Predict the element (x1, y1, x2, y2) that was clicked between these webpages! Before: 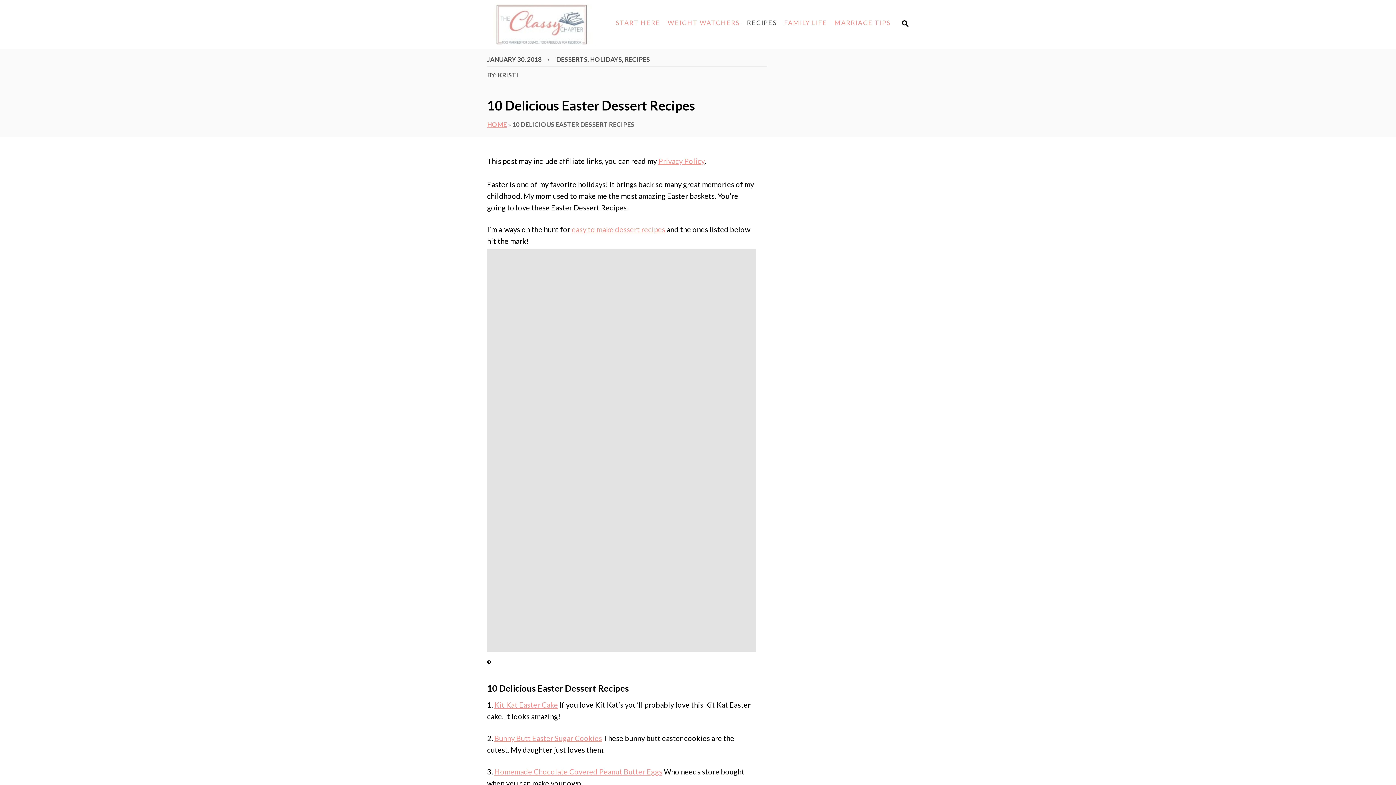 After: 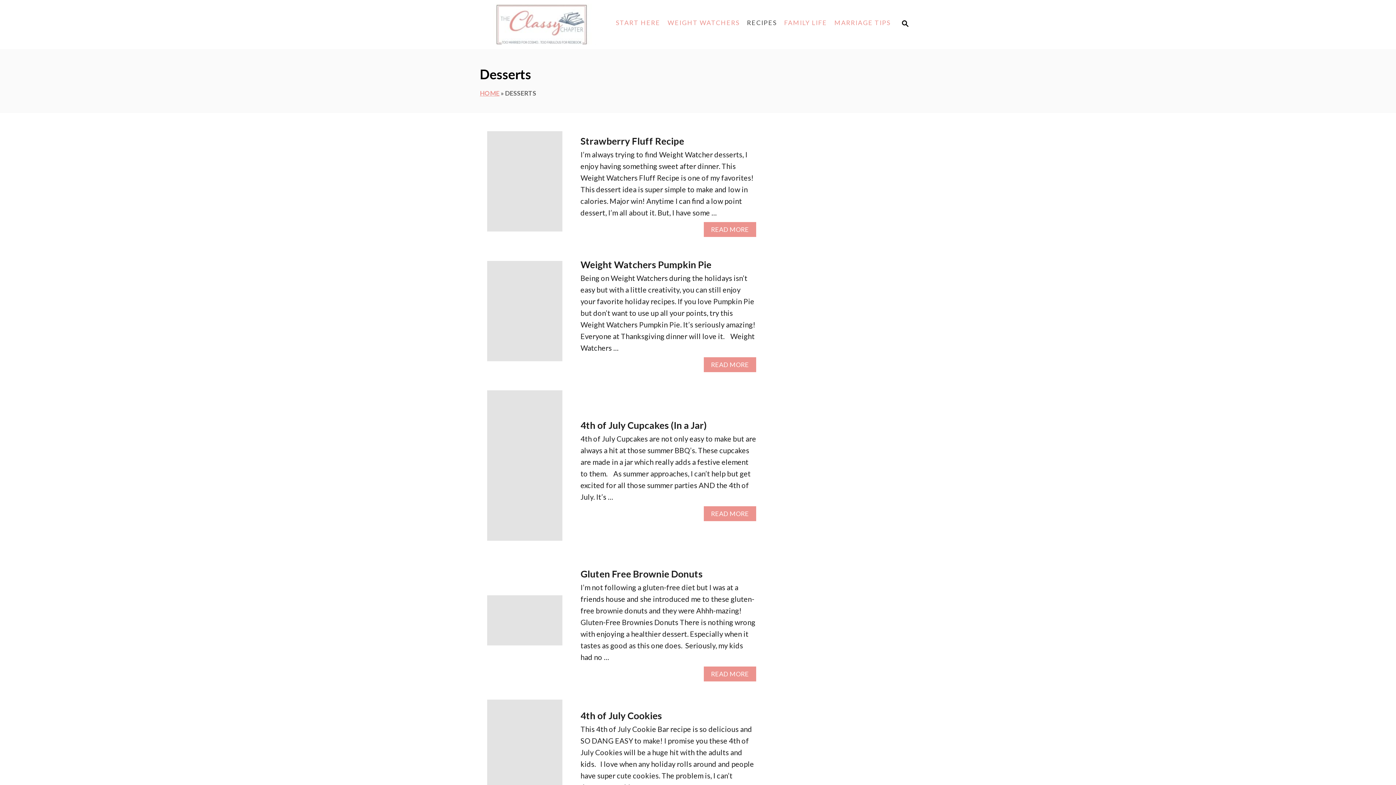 Action: label: DESSERTS bbox: (556, 55, 587, 63)